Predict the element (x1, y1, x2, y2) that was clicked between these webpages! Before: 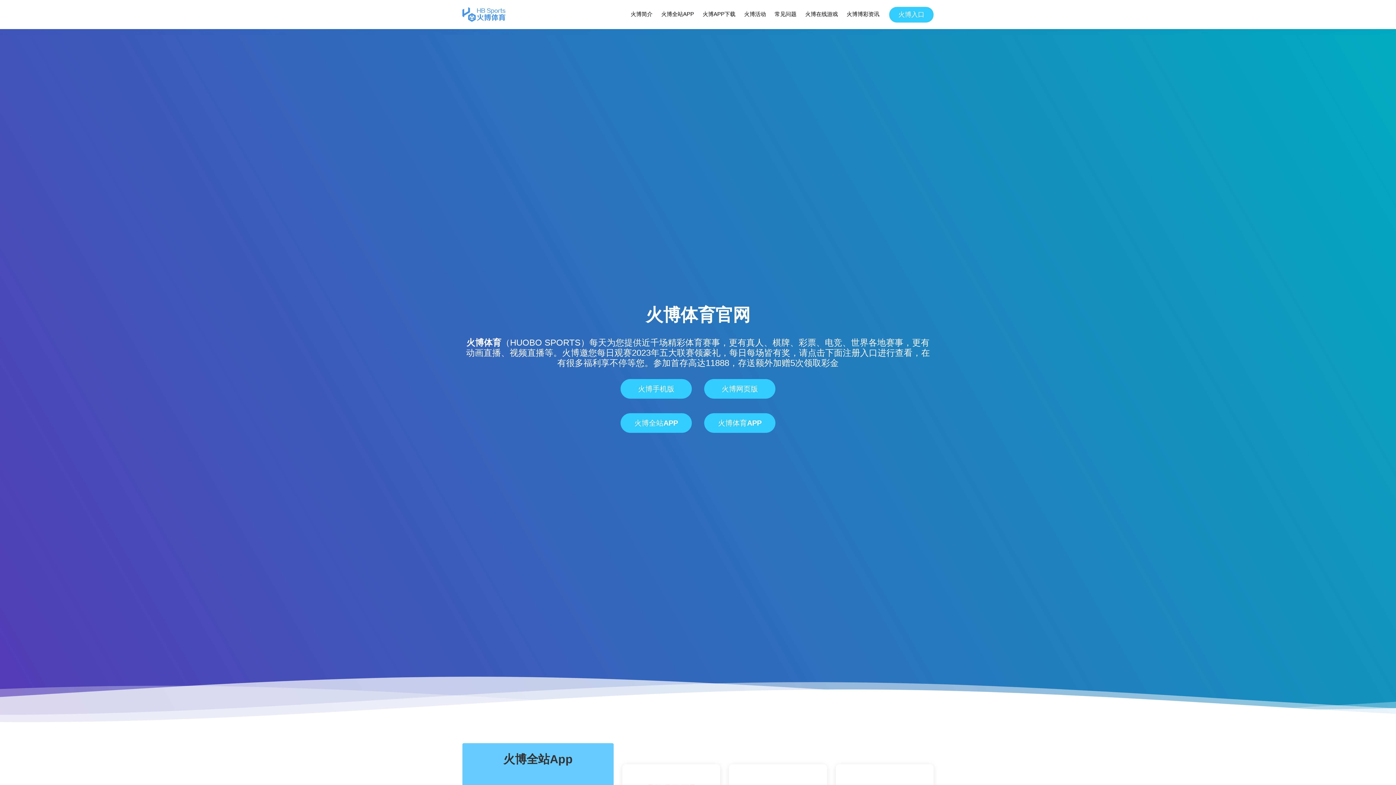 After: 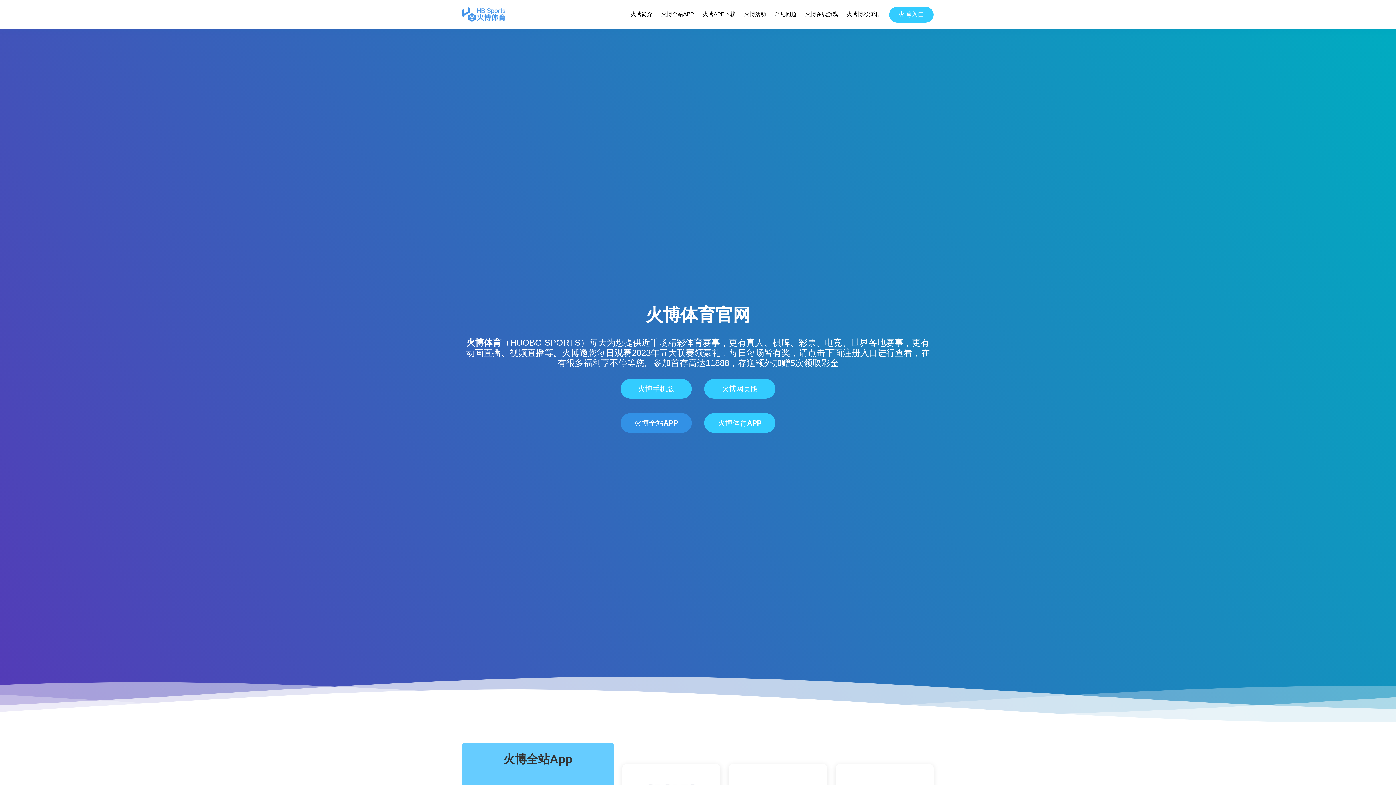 Action: bbox: (620, 413, 692, 433) label: 火博全站APP